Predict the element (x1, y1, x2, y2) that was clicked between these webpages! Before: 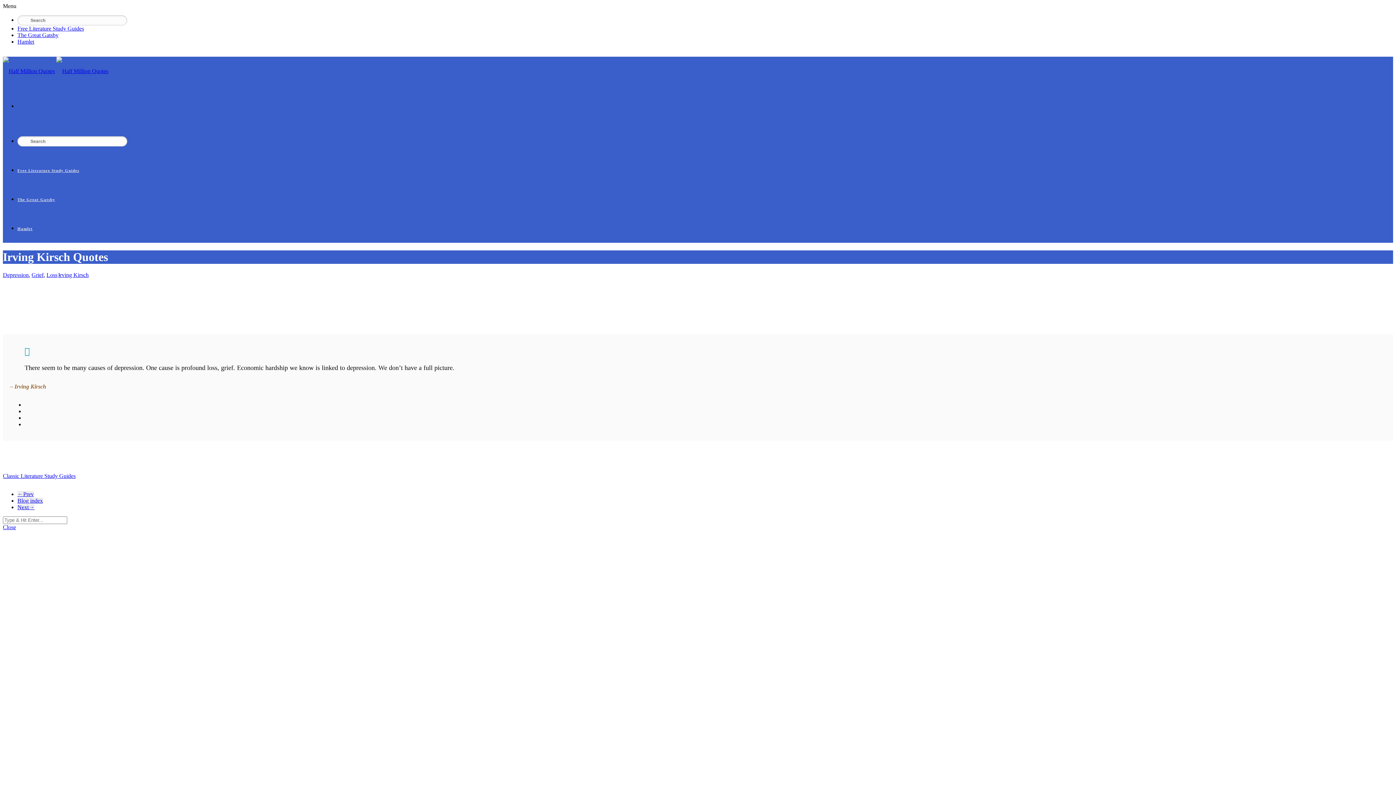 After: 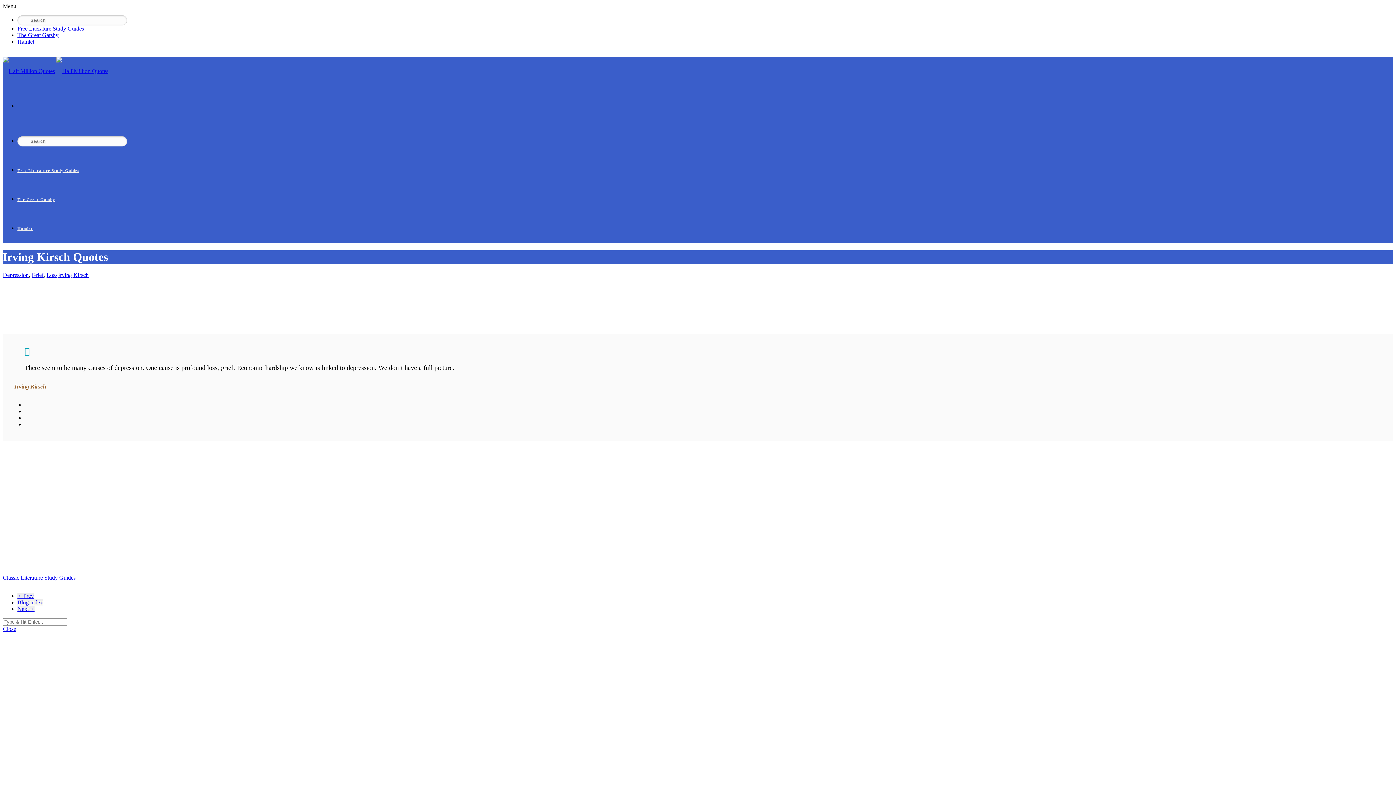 Action: label: Close bbox: (2, 524, 16, 530)